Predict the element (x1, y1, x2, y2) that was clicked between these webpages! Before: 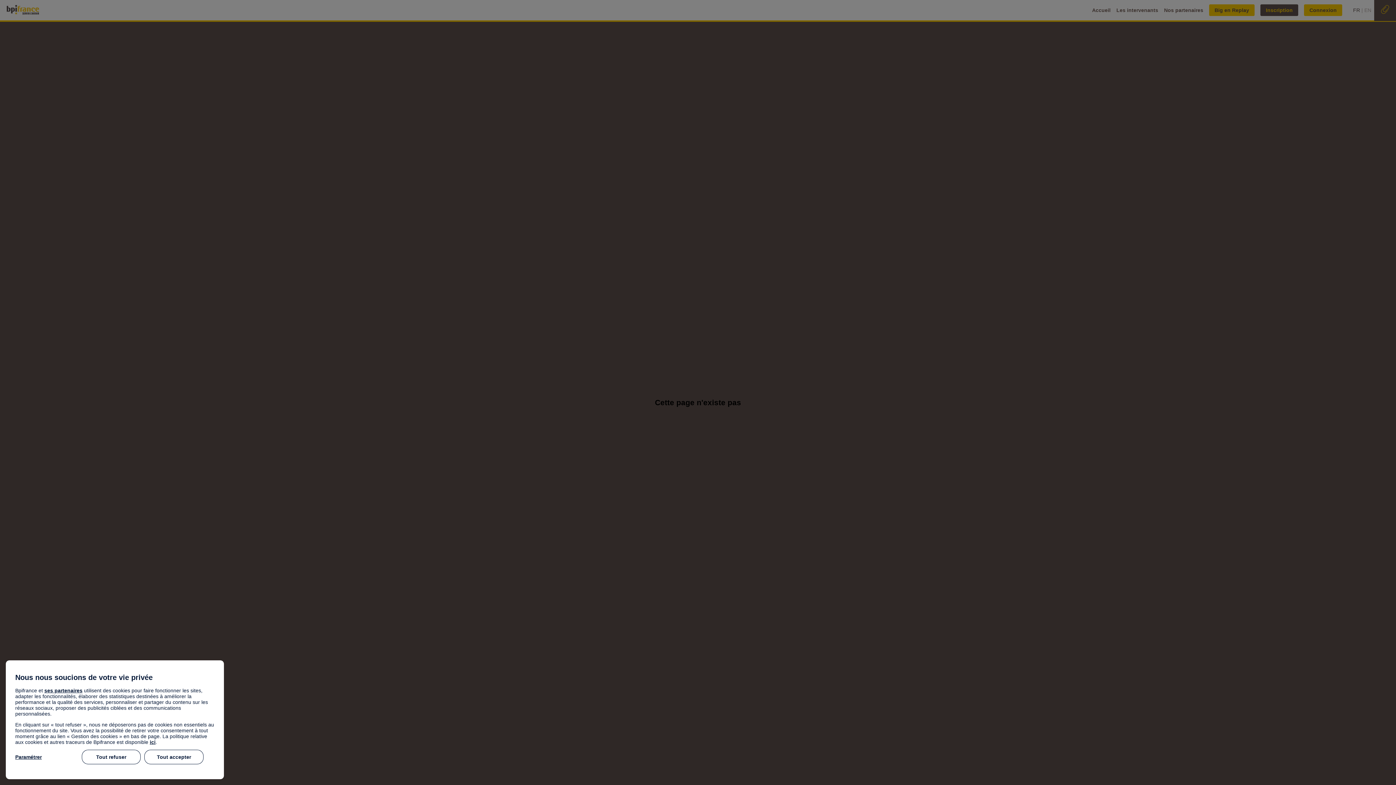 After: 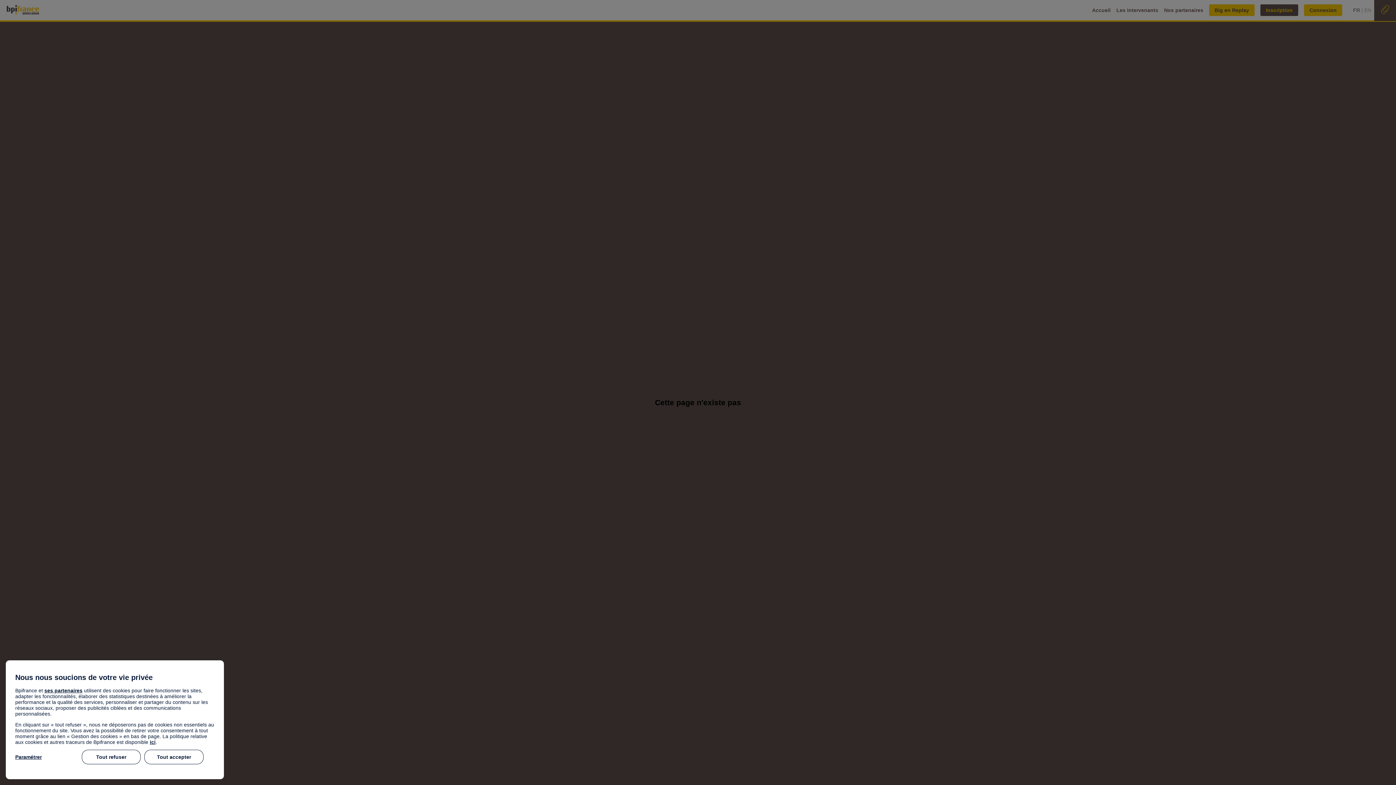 Action: bbox: (44, 688, 82, 693) label: ses partenaires